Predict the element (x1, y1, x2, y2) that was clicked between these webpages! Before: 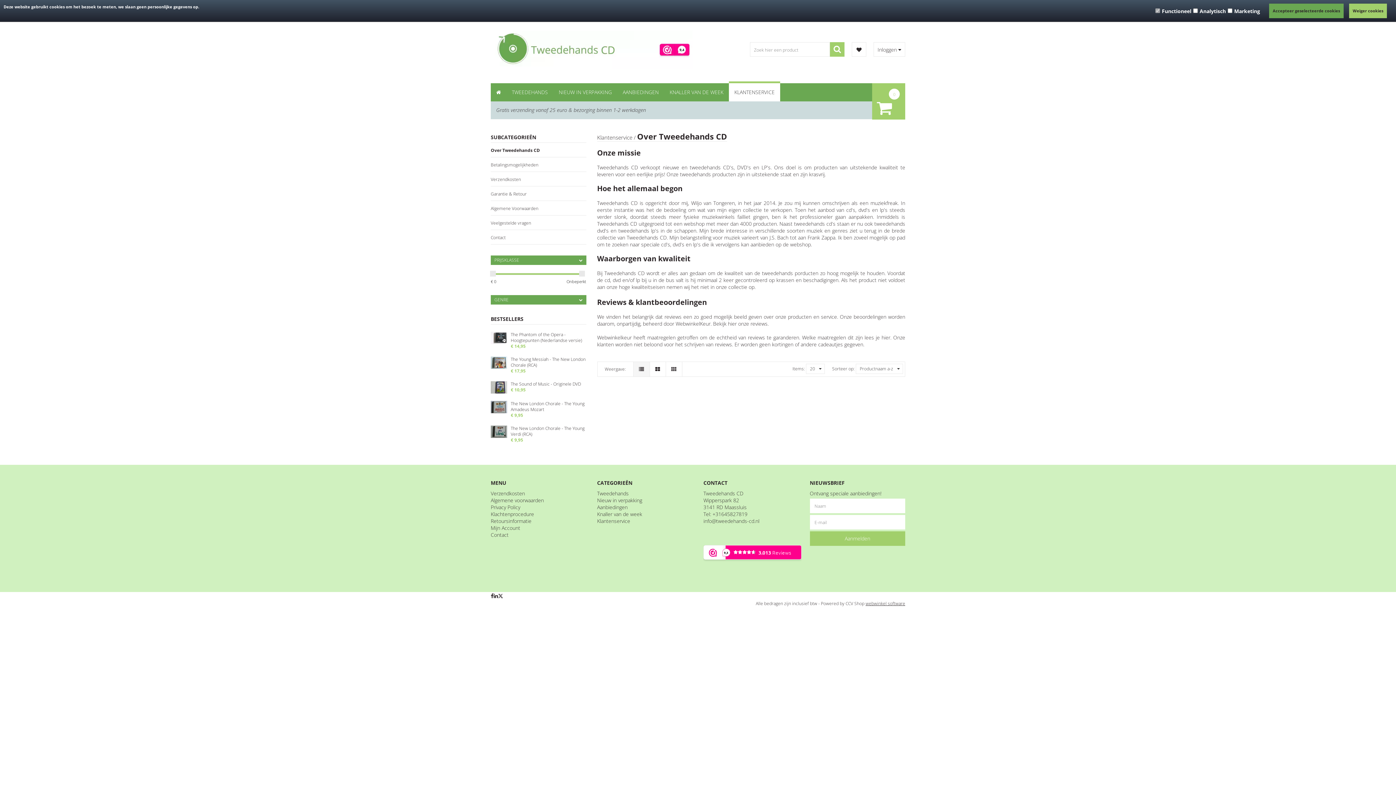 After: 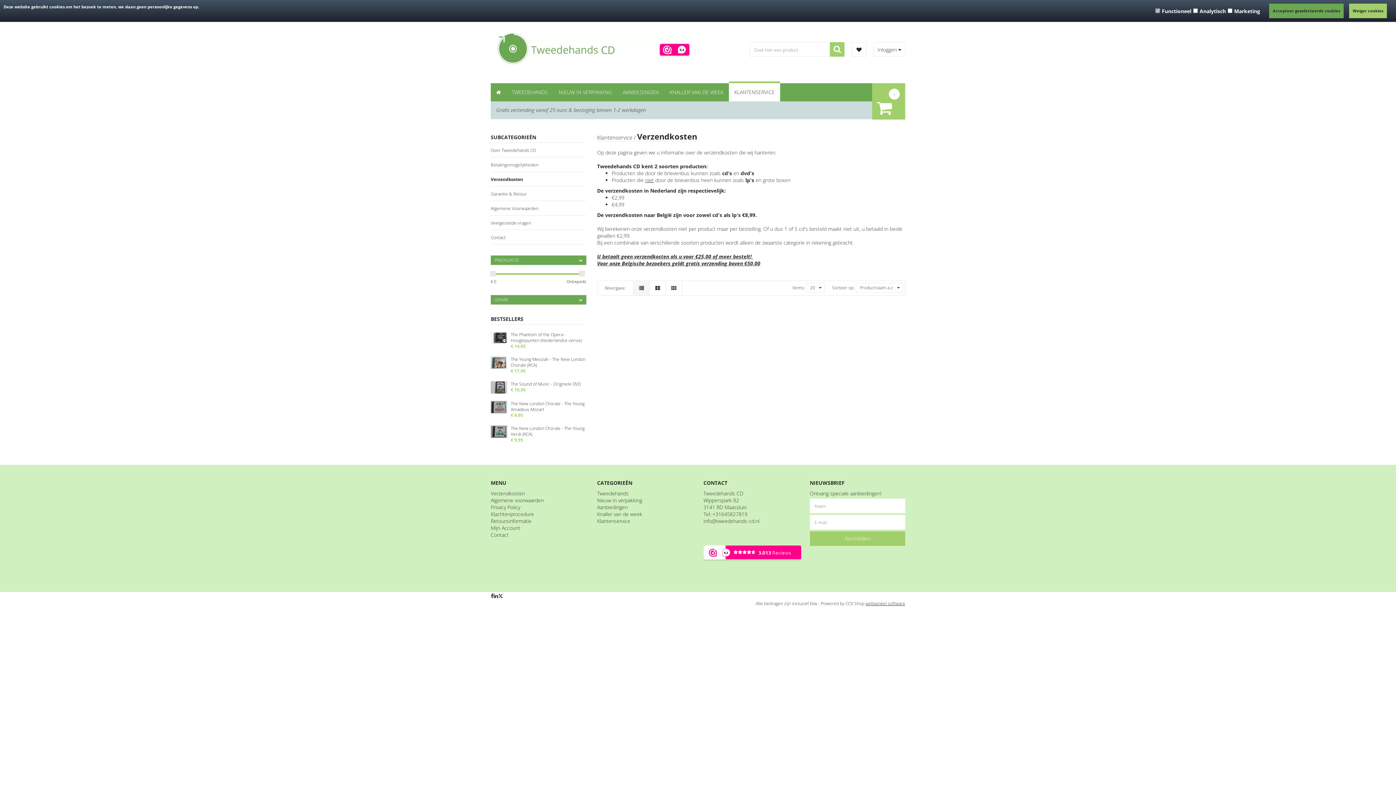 Action: label: Verzendkosten bbox: (490, 176, 521, 182)